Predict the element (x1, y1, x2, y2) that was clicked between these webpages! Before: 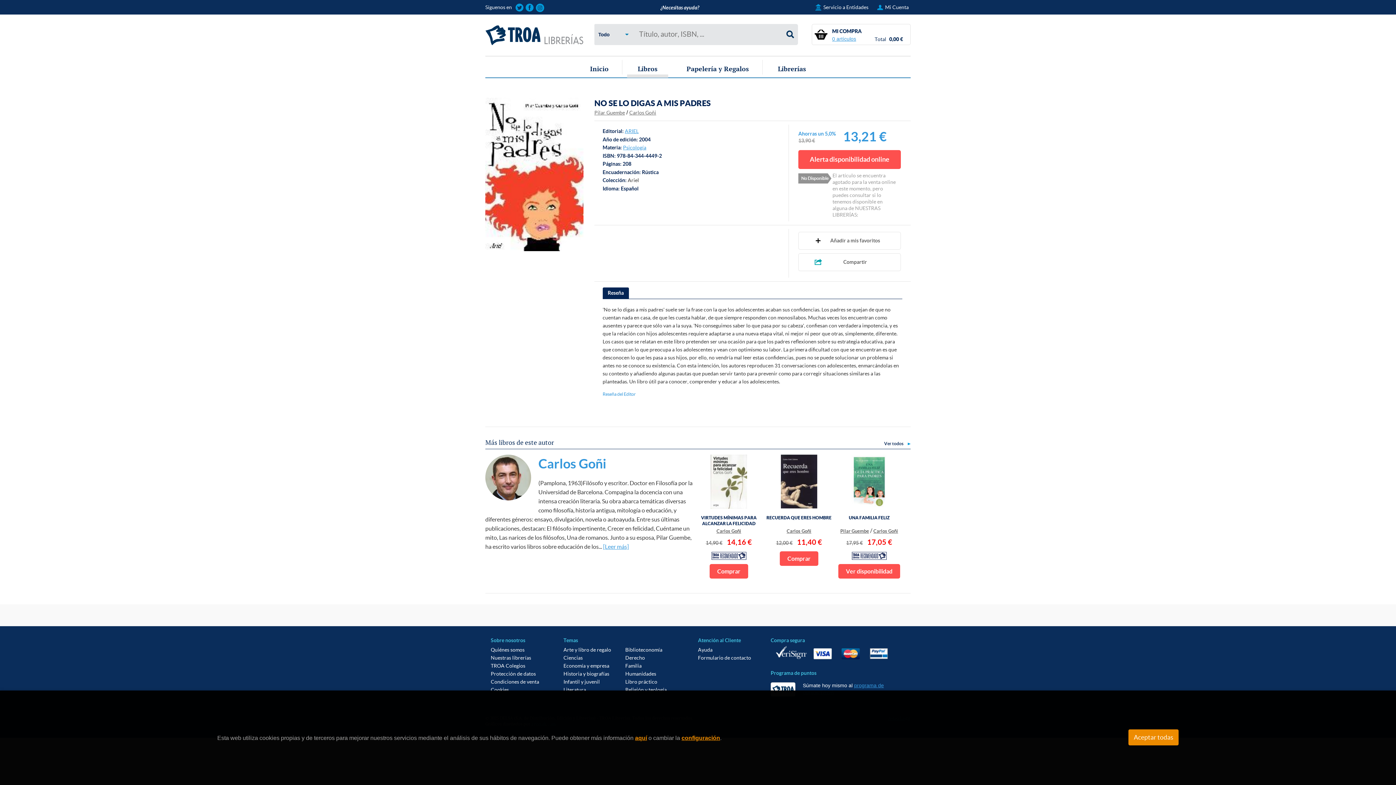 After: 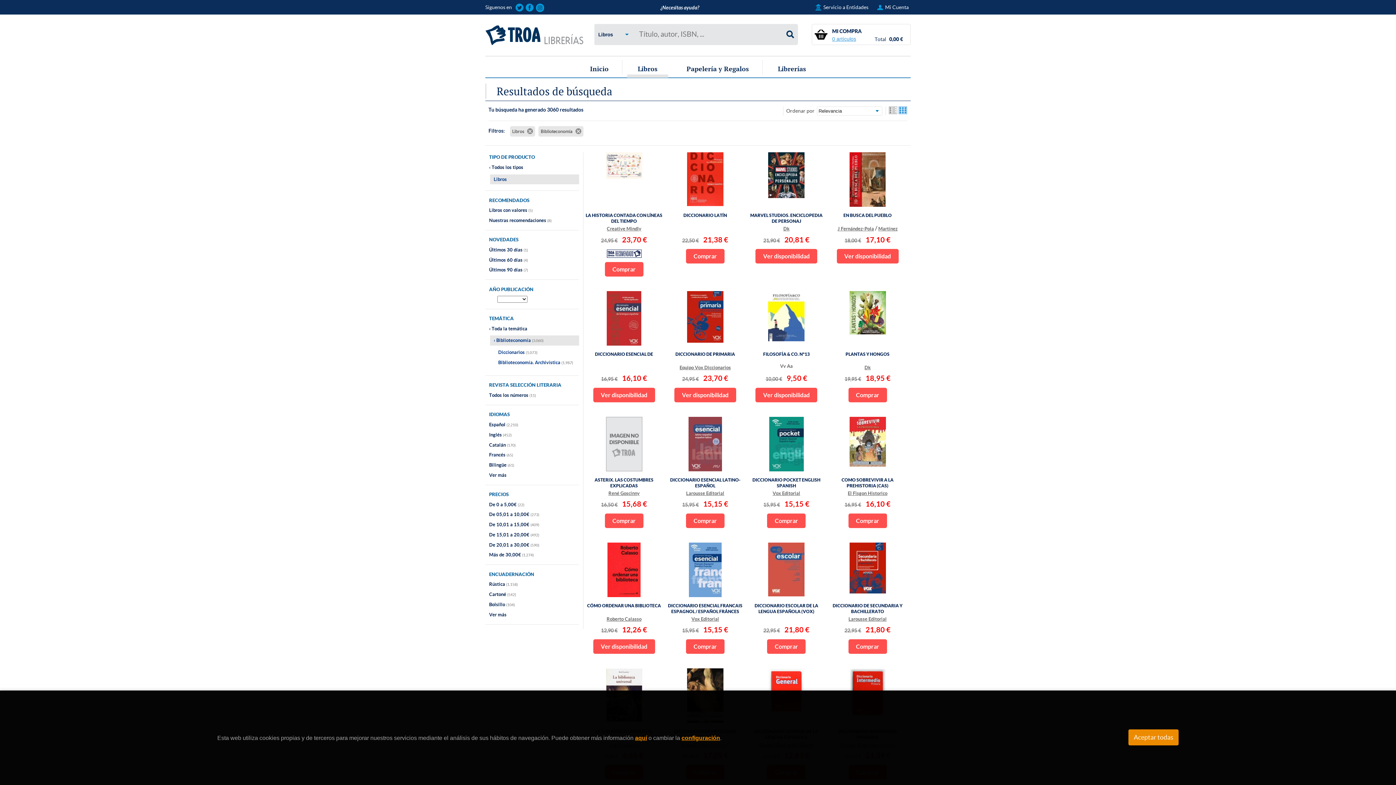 Action: bbox: (625, 647, 662, 653) label: Biblioteconomía